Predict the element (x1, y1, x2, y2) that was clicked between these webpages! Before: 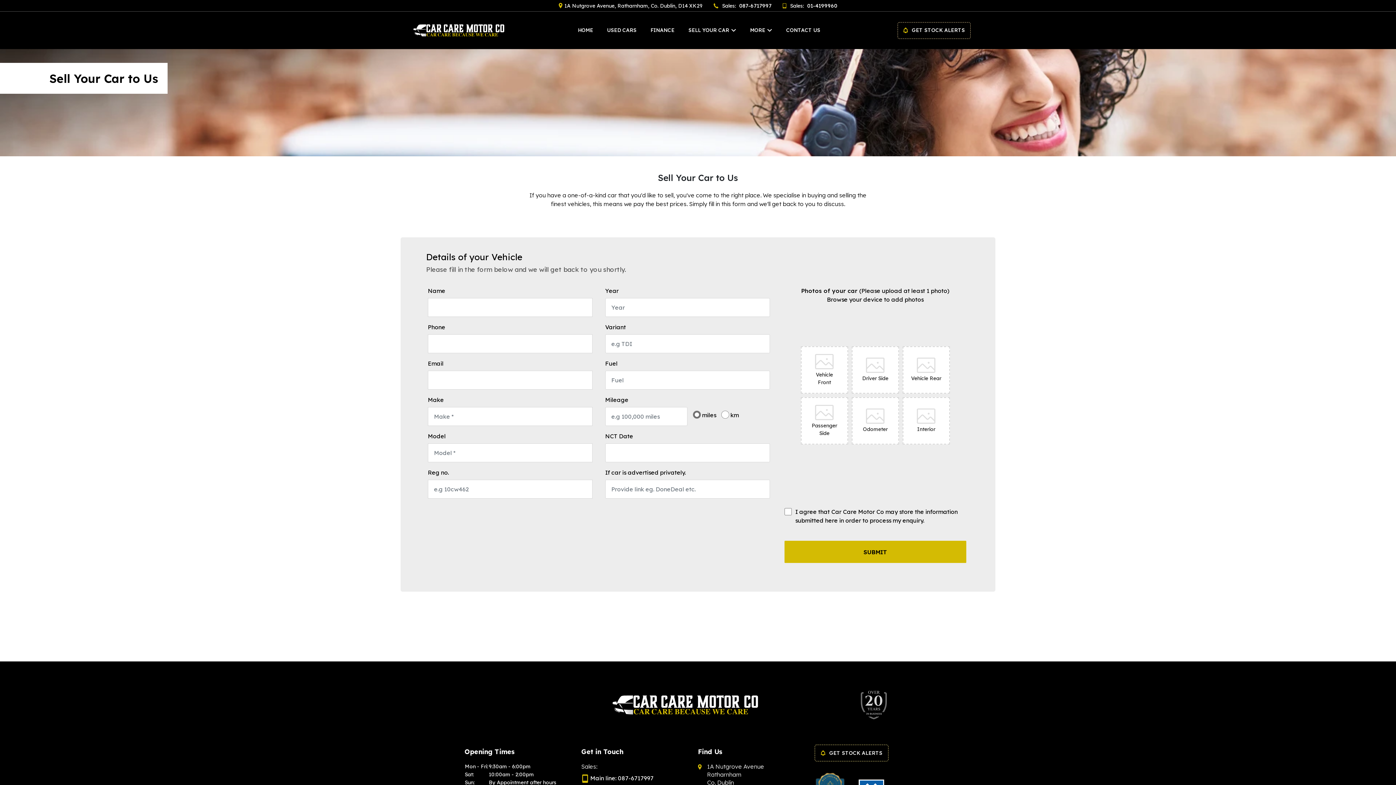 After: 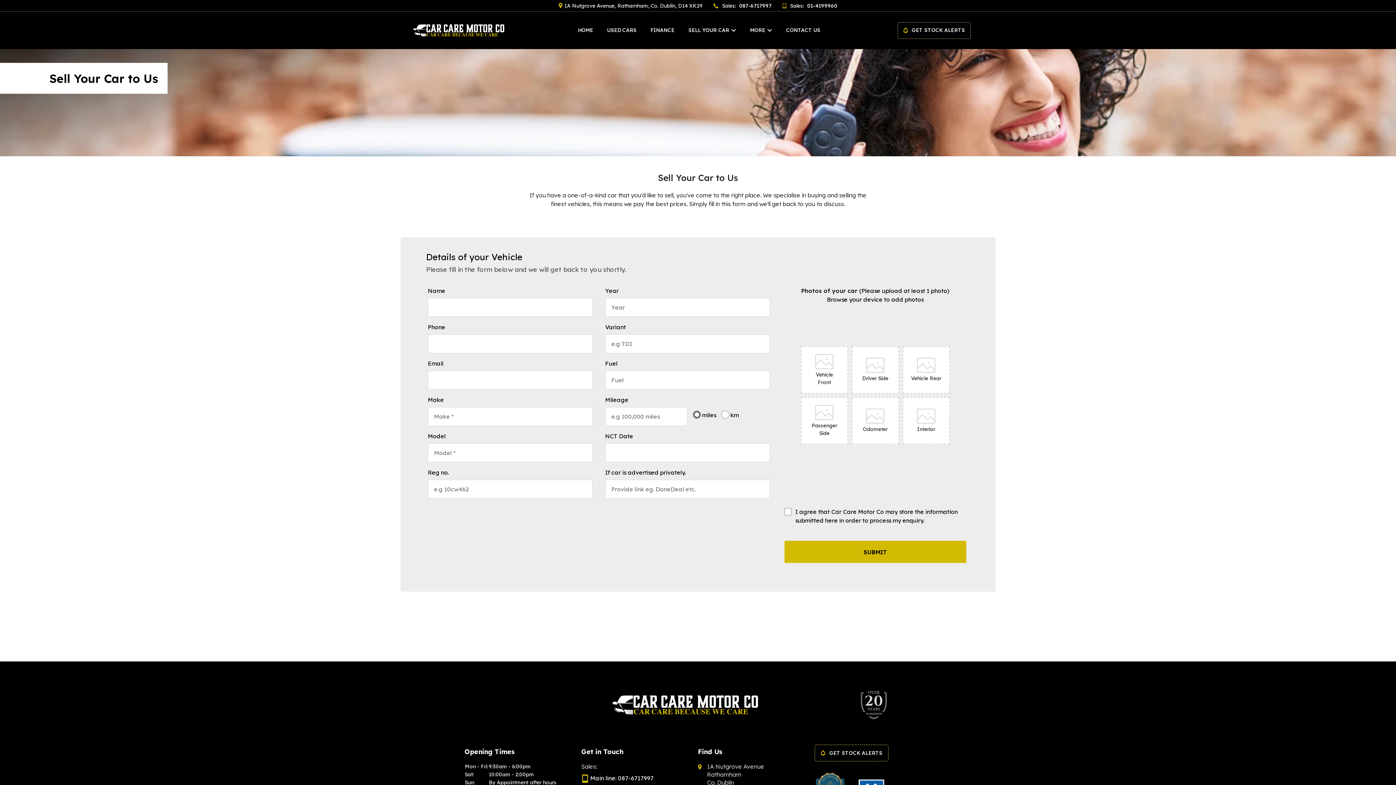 Action: label:  Main line: 087-6717997 bbox: (581, 774, 653, 783)